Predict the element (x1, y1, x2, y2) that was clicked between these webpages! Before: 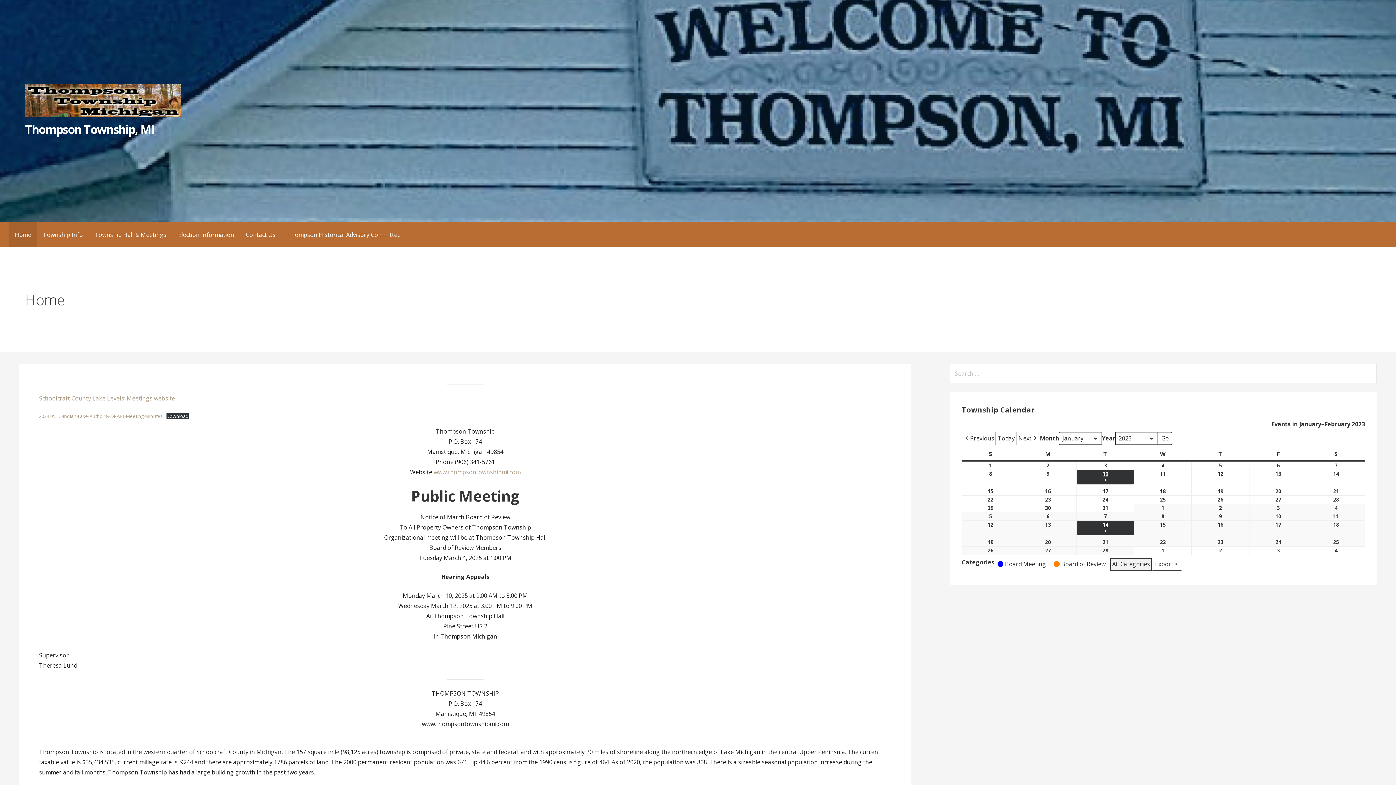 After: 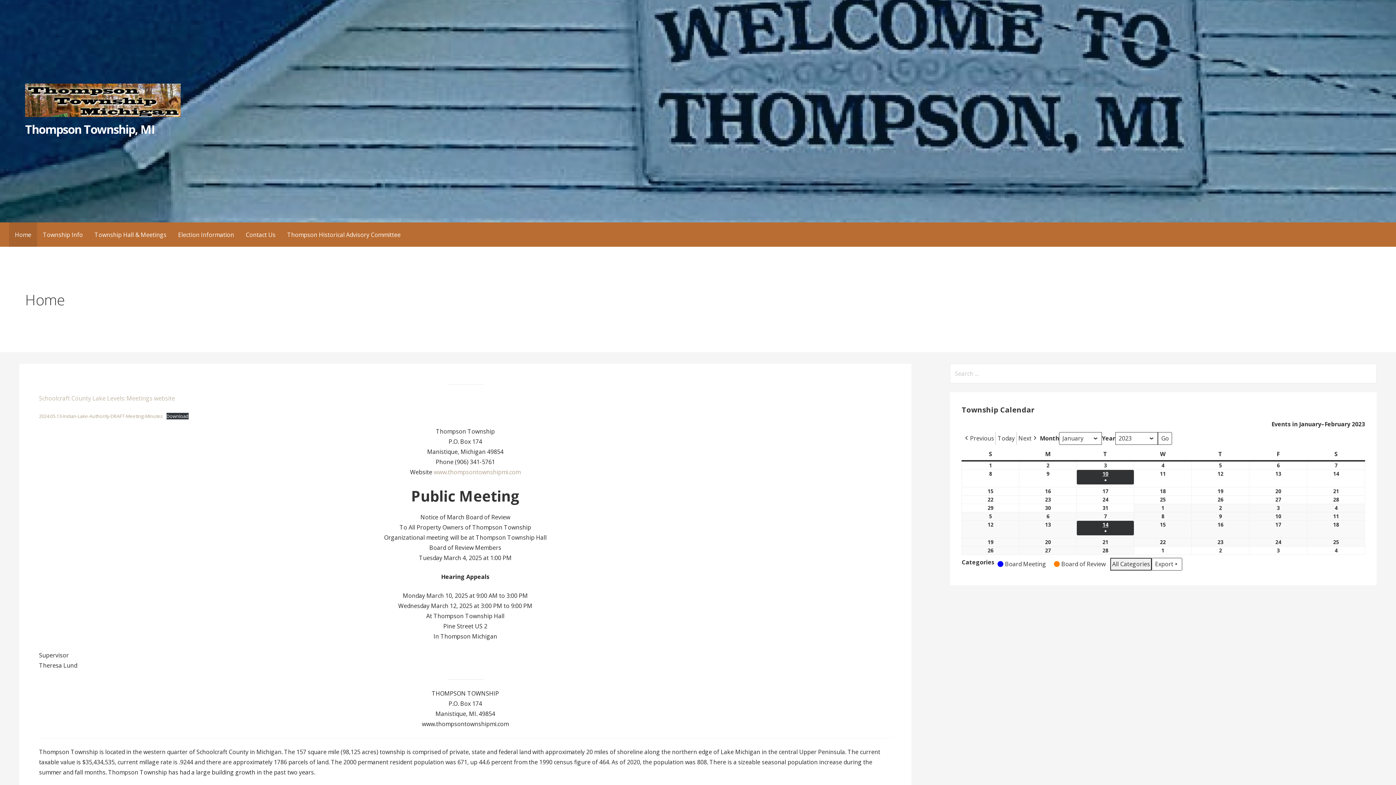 Action: label: Schoolcraft County Lake Levels: Meetings website bbox: (39, 394, 175, 402)